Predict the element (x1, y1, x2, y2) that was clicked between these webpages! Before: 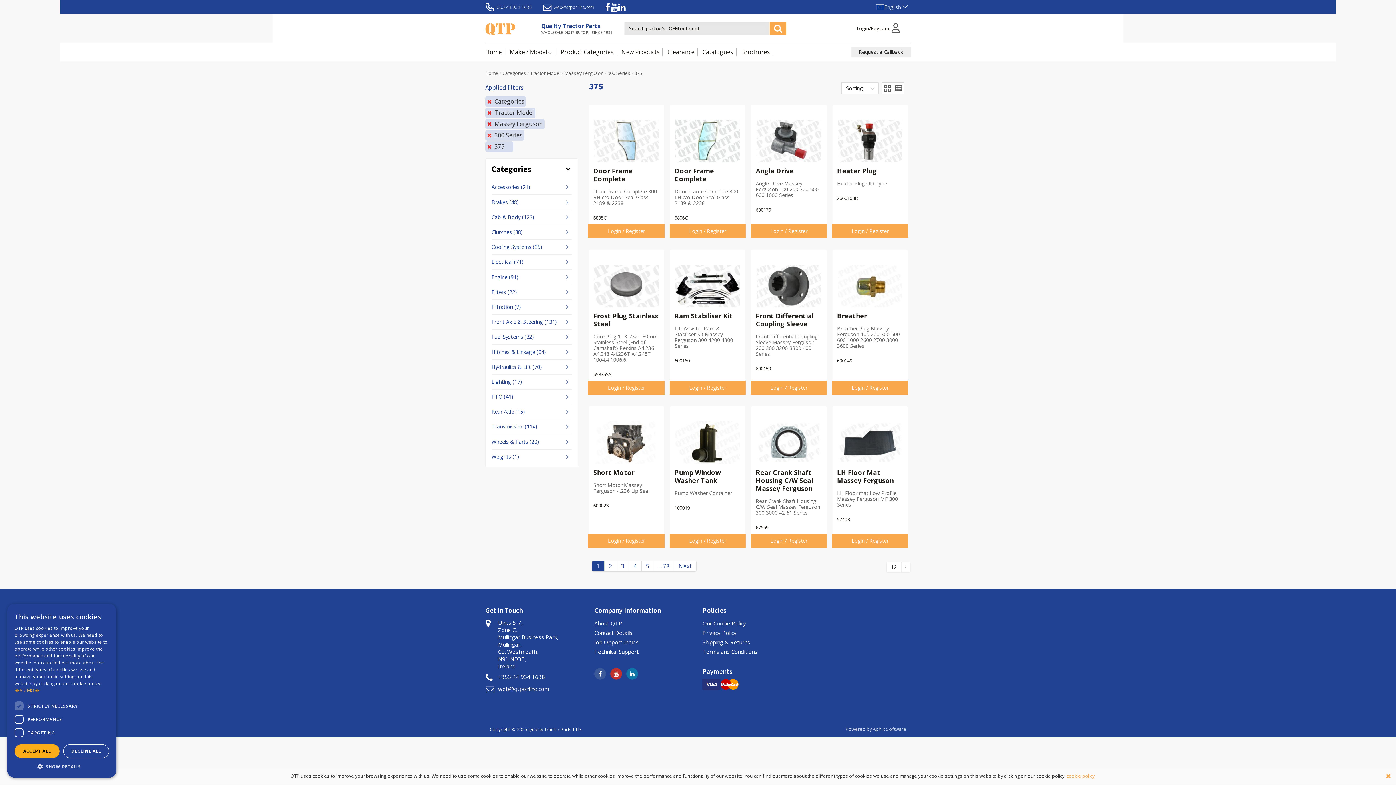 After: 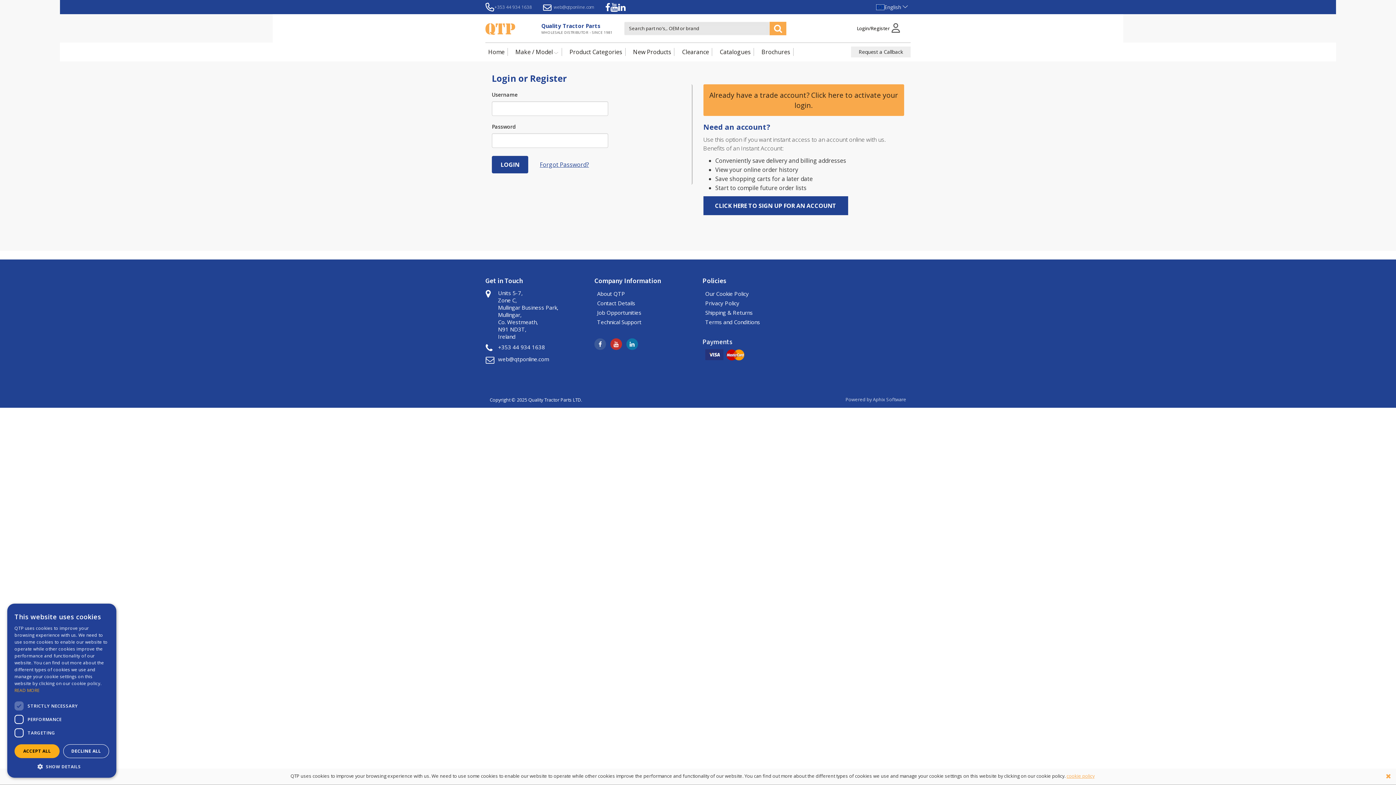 Action: bbox: (756, 226, 822, 235) label: Login / Register